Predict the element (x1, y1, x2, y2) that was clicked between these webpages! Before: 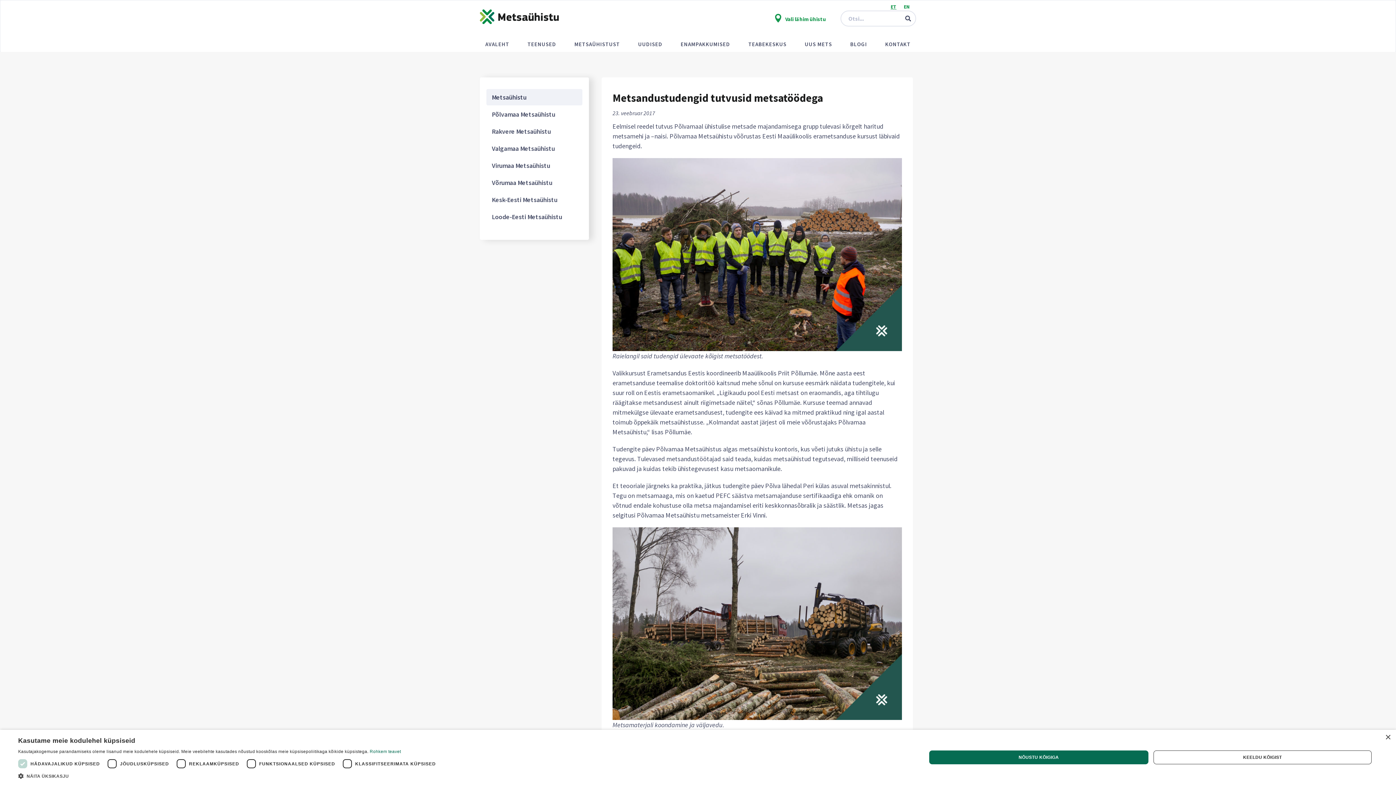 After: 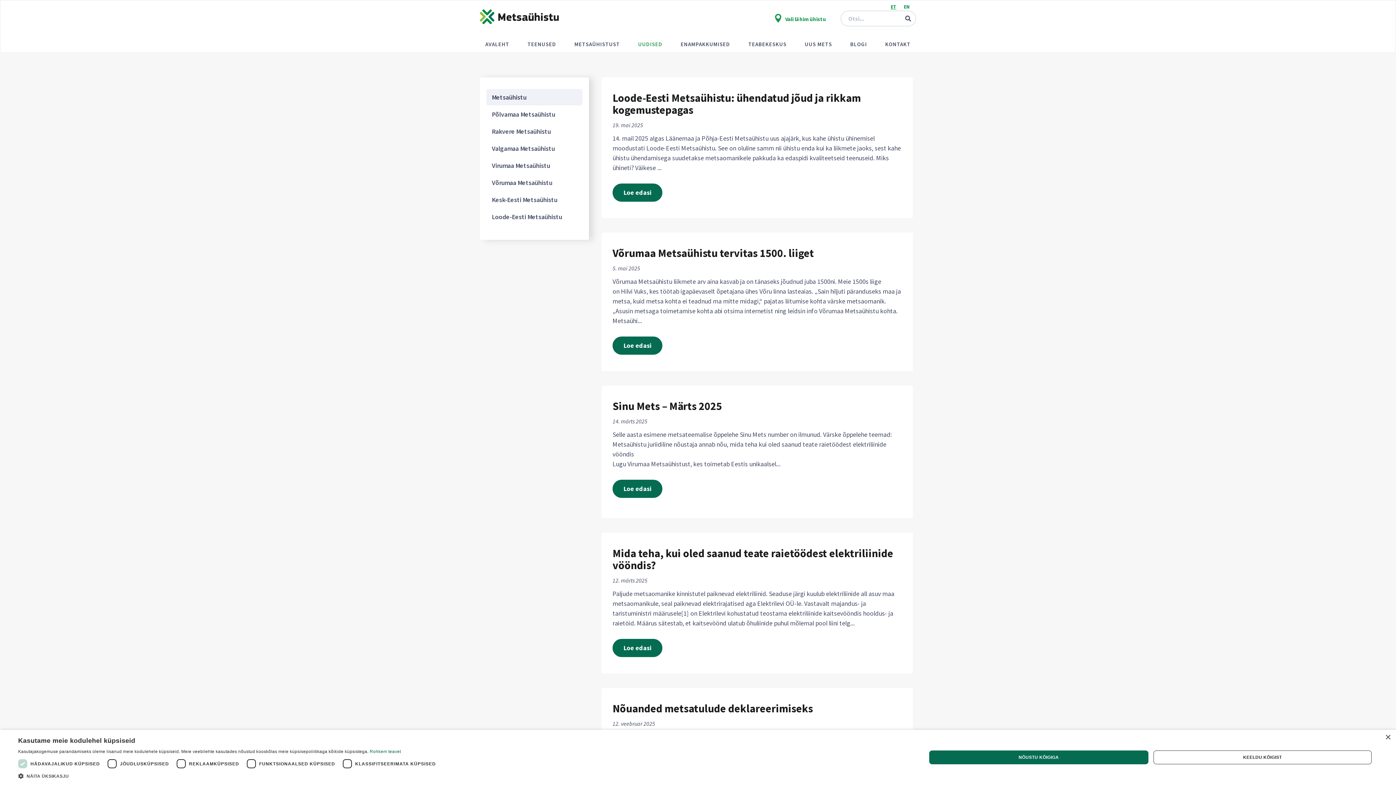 Action: label: UUDISED bbox: (632, 37, 668, 51)